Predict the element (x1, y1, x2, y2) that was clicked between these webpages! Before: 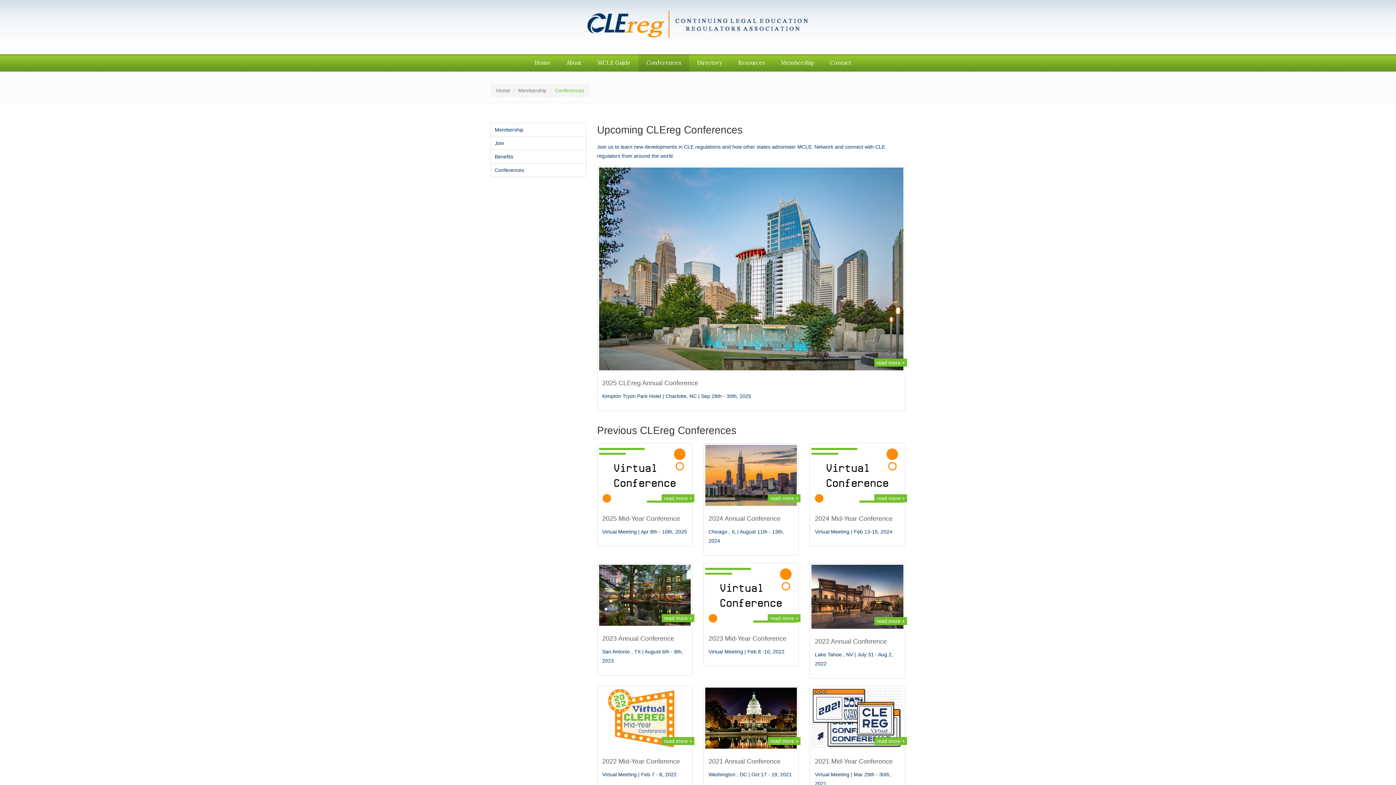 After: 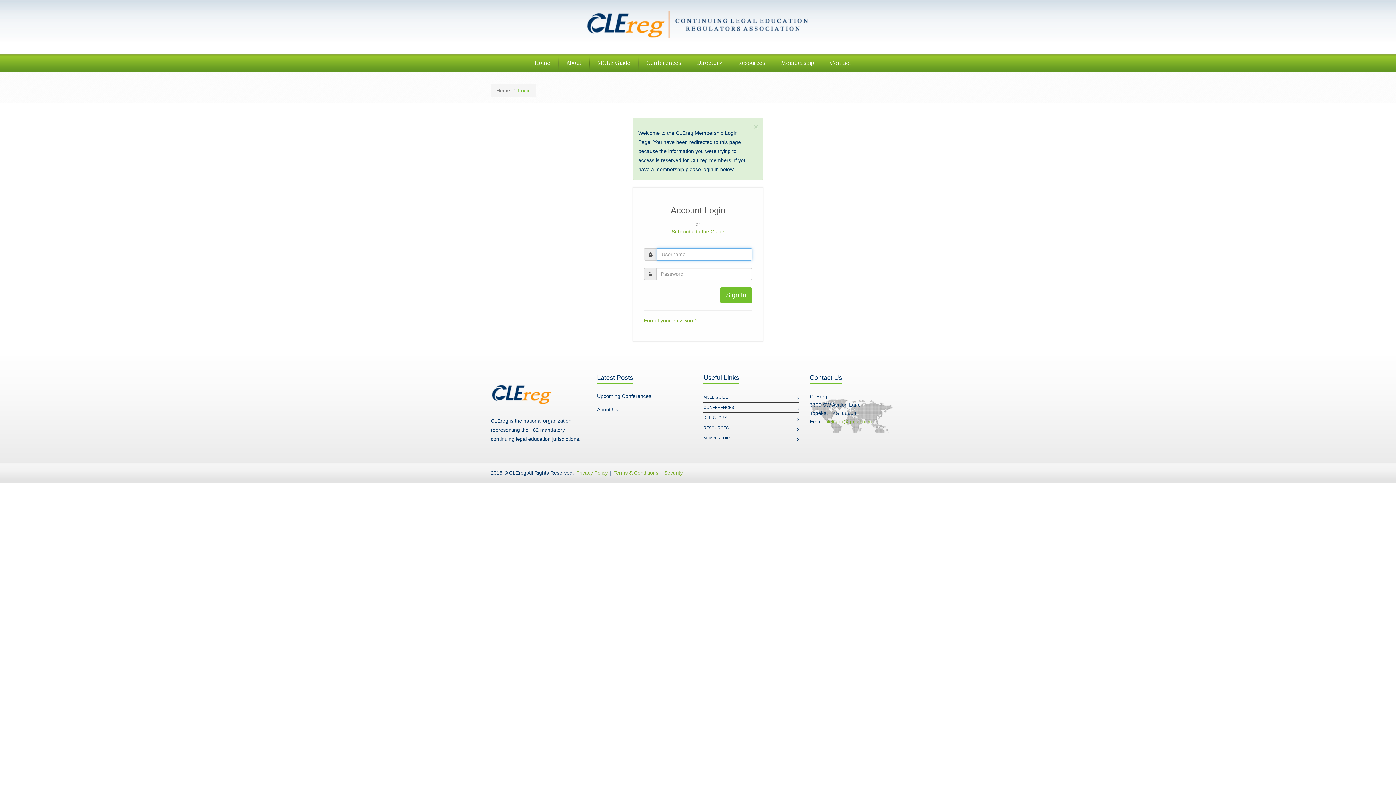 Action: bbox: (874, 358, 907, 366) label: read more +